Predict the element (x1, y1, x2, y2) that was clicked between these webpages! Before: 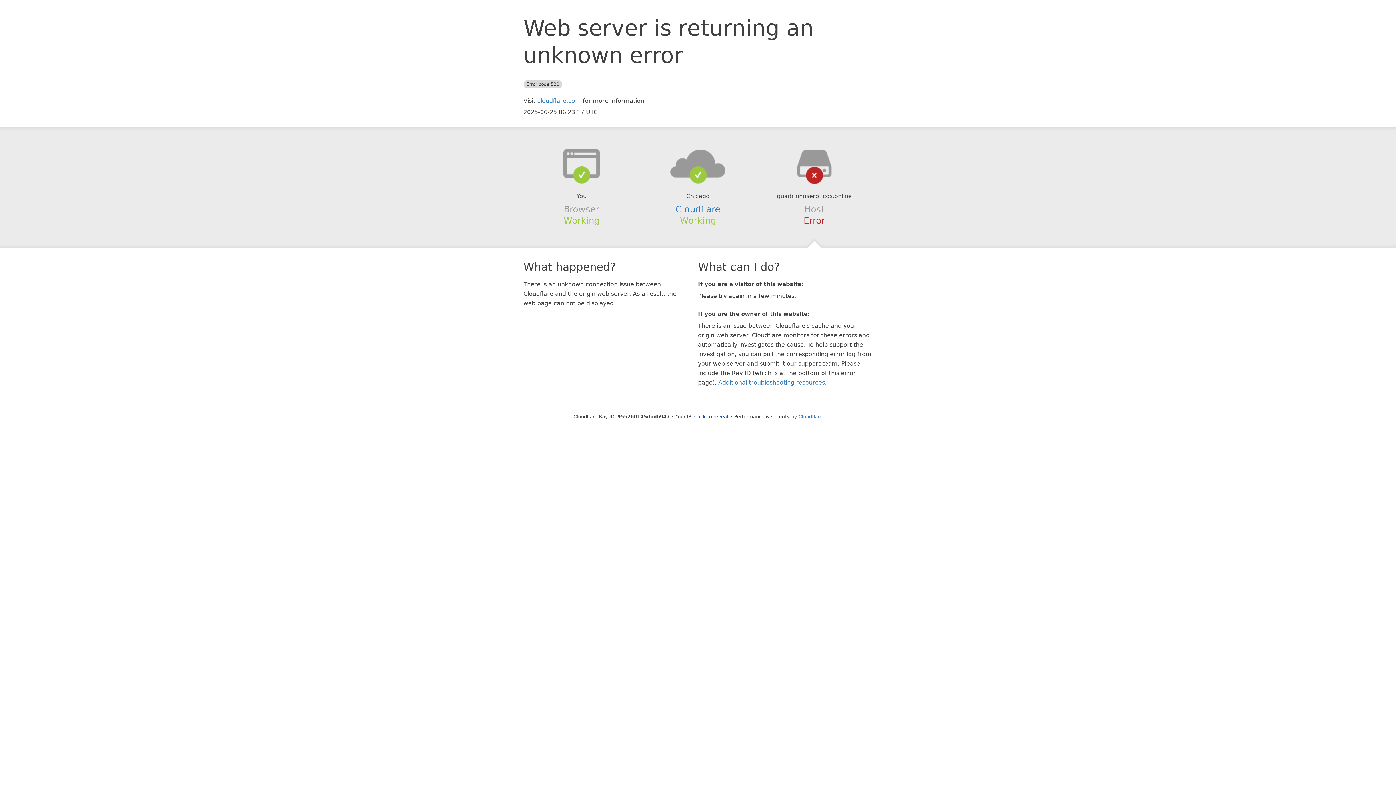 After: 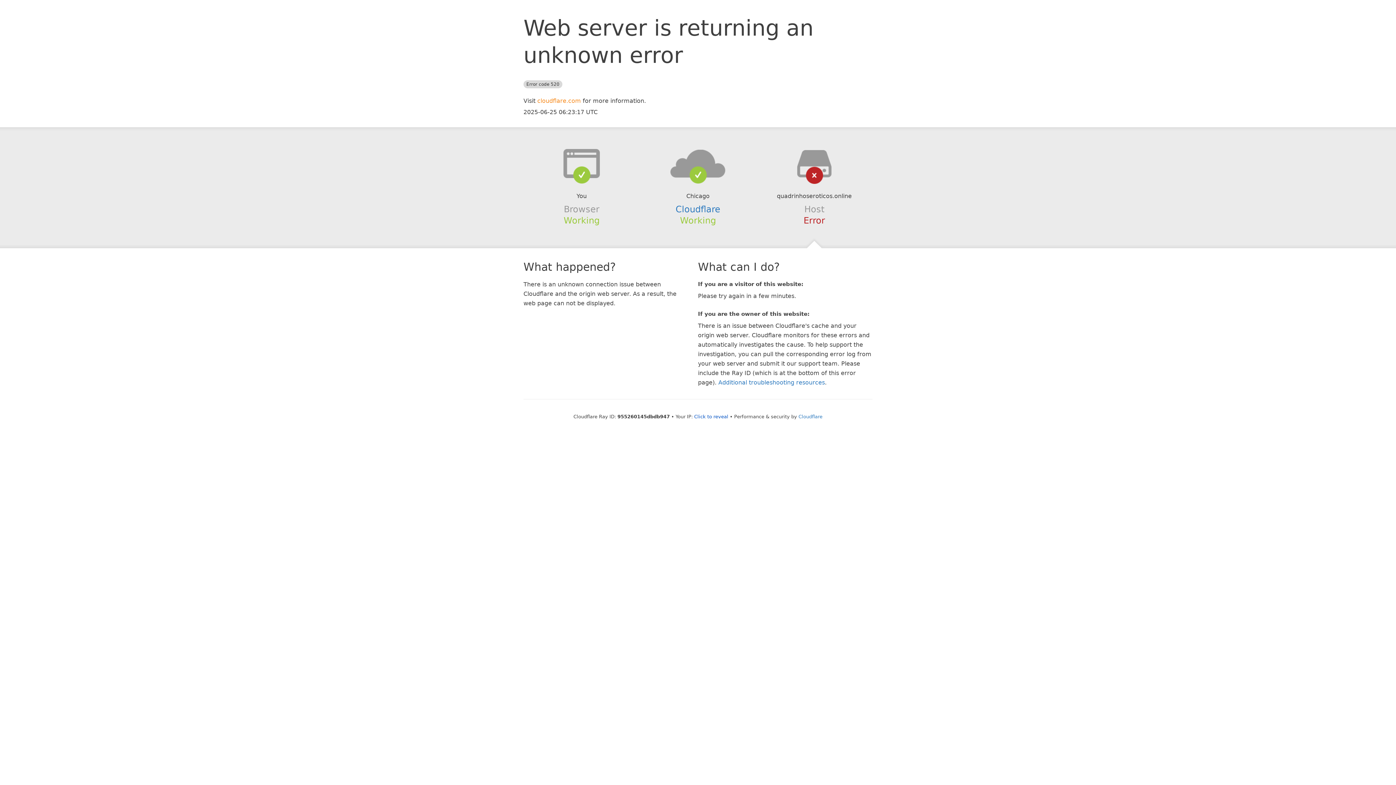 Action: bbox: (537, 97, 581, 104) label: cloudflare.com